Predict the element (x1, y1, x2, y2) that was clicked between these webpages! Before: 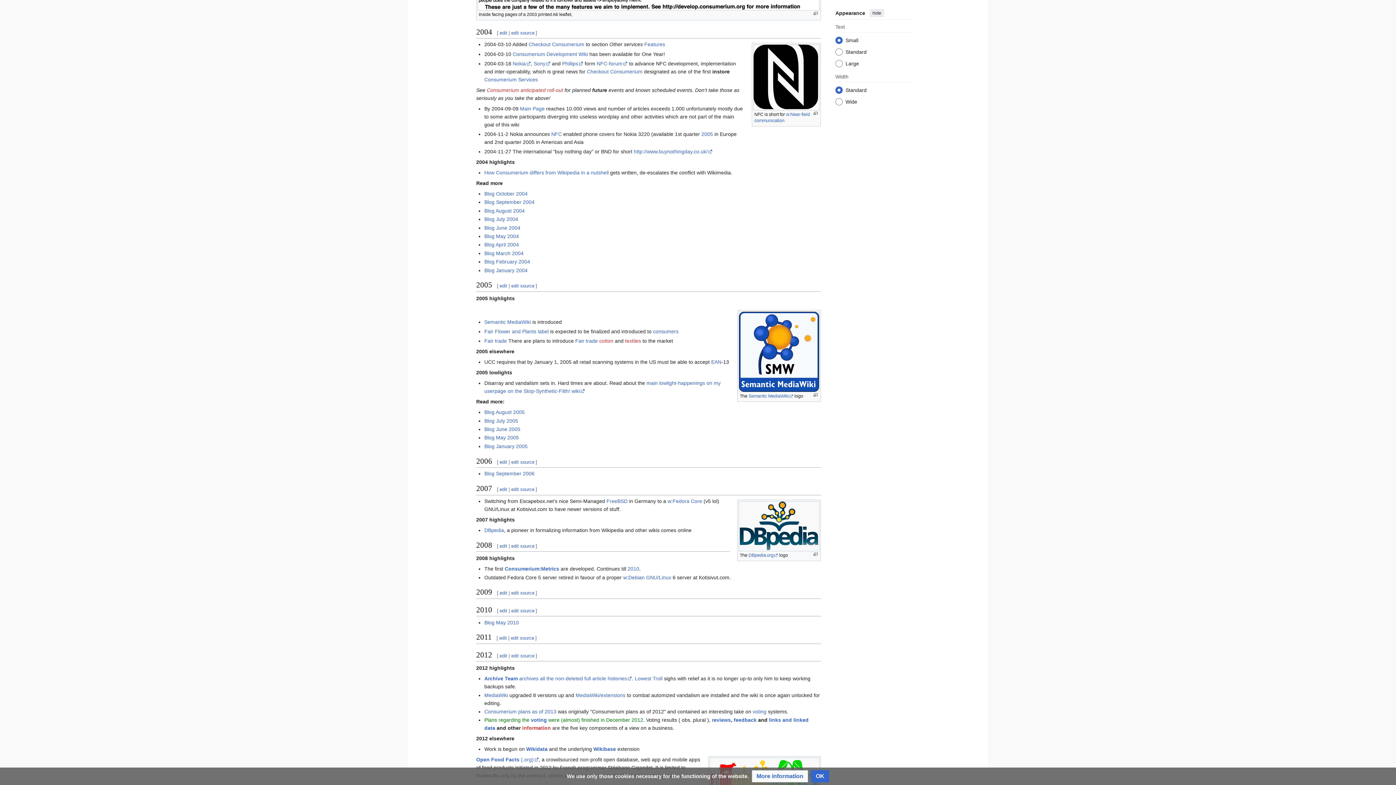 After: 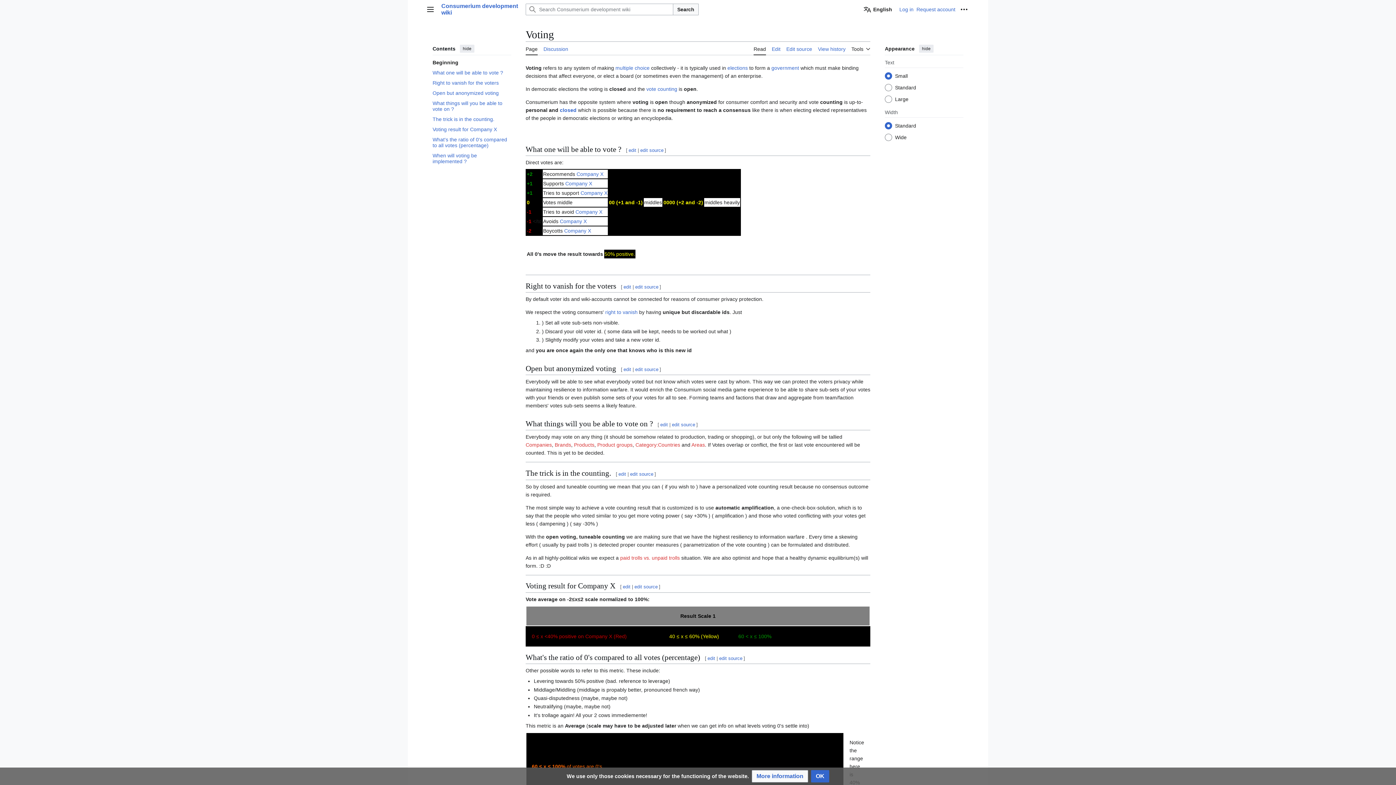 Action: label: voting bbox: (752, 709, 766, 714)